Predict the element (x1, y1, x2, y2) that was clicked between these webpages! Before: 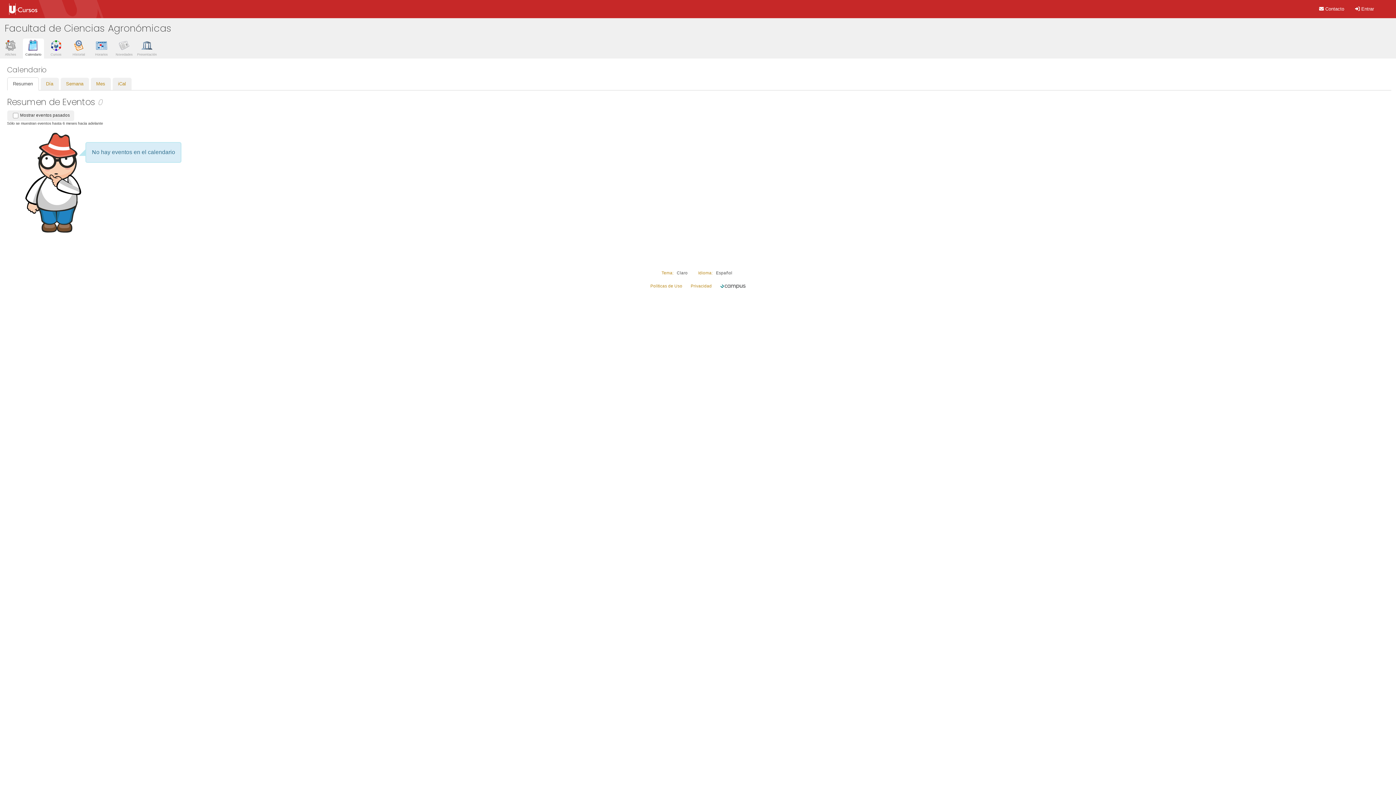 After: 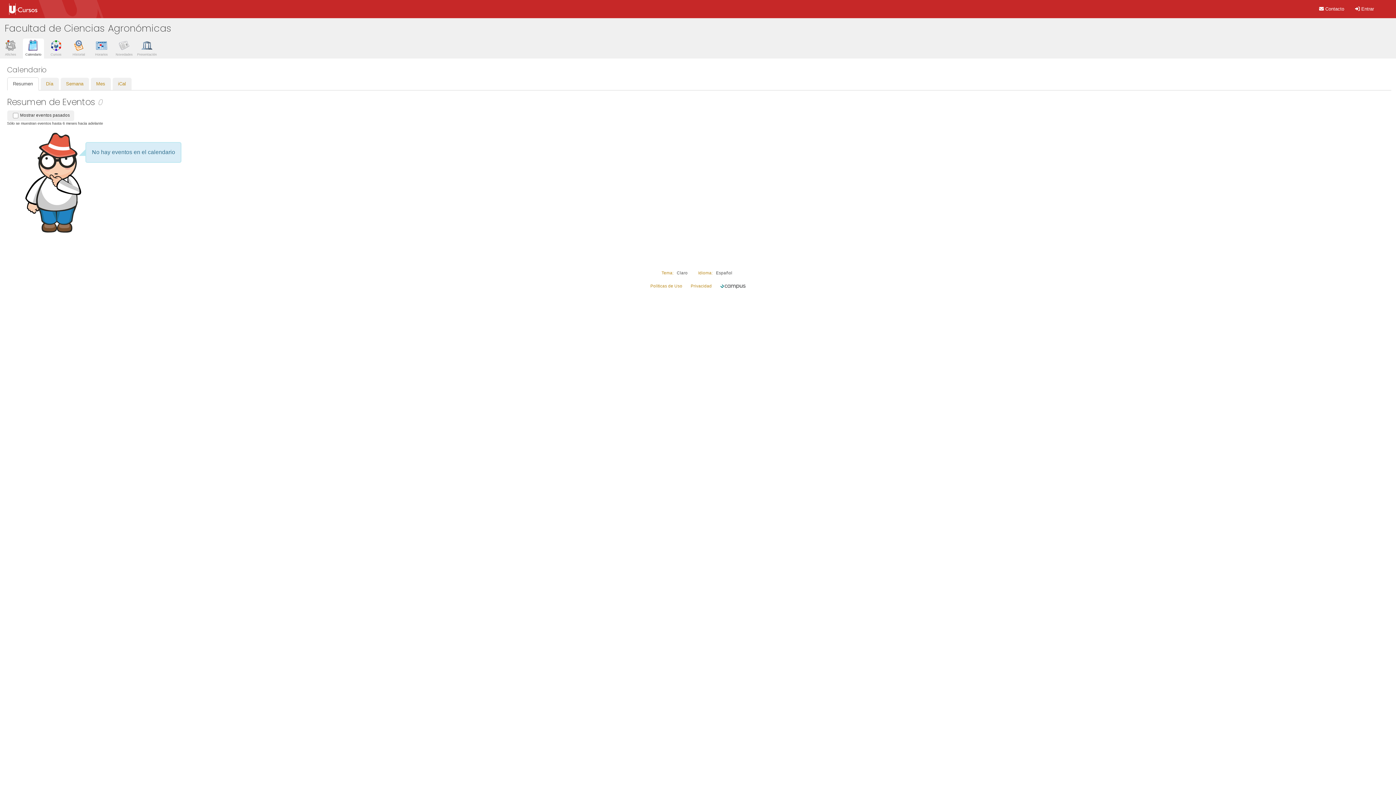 Action: label:  Entrar bbox: (1355, 6, 1374, 11)